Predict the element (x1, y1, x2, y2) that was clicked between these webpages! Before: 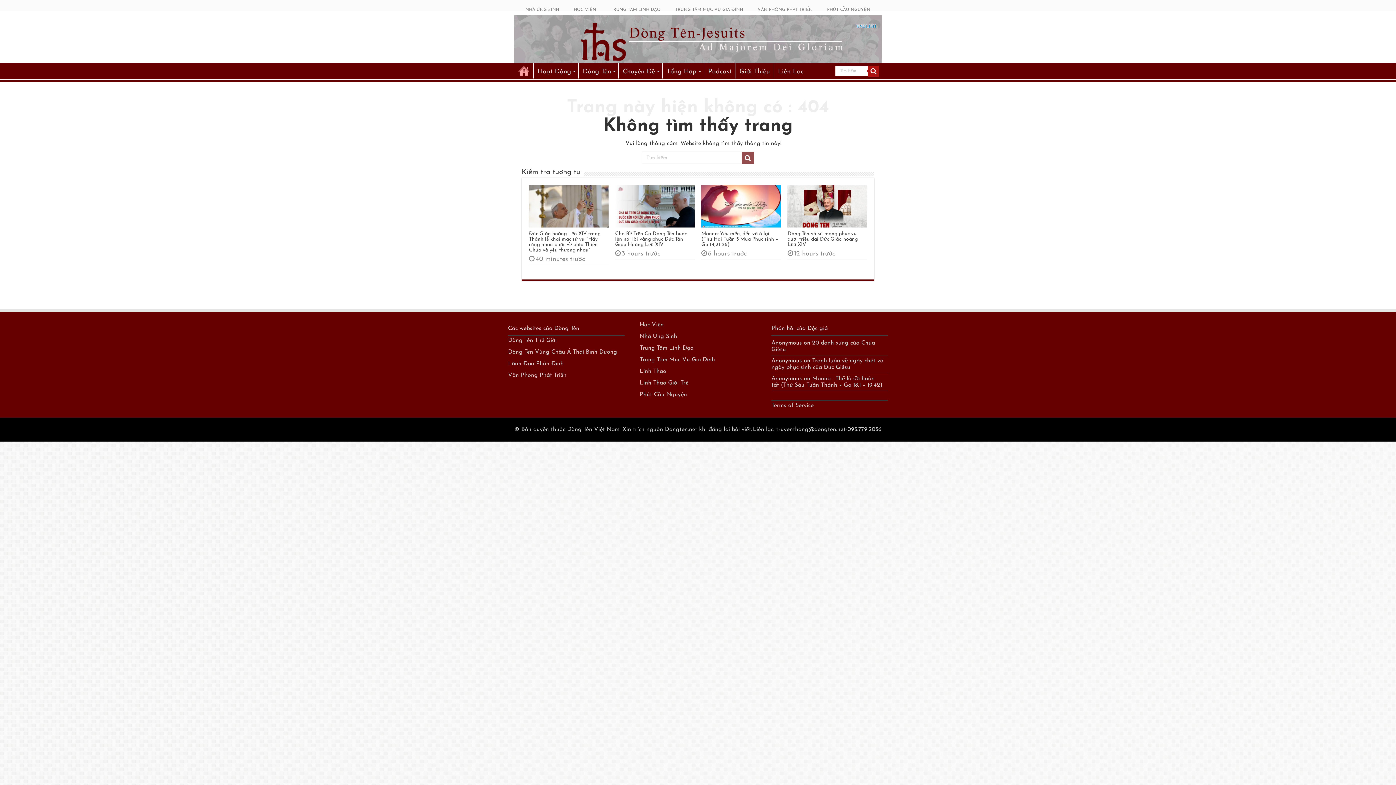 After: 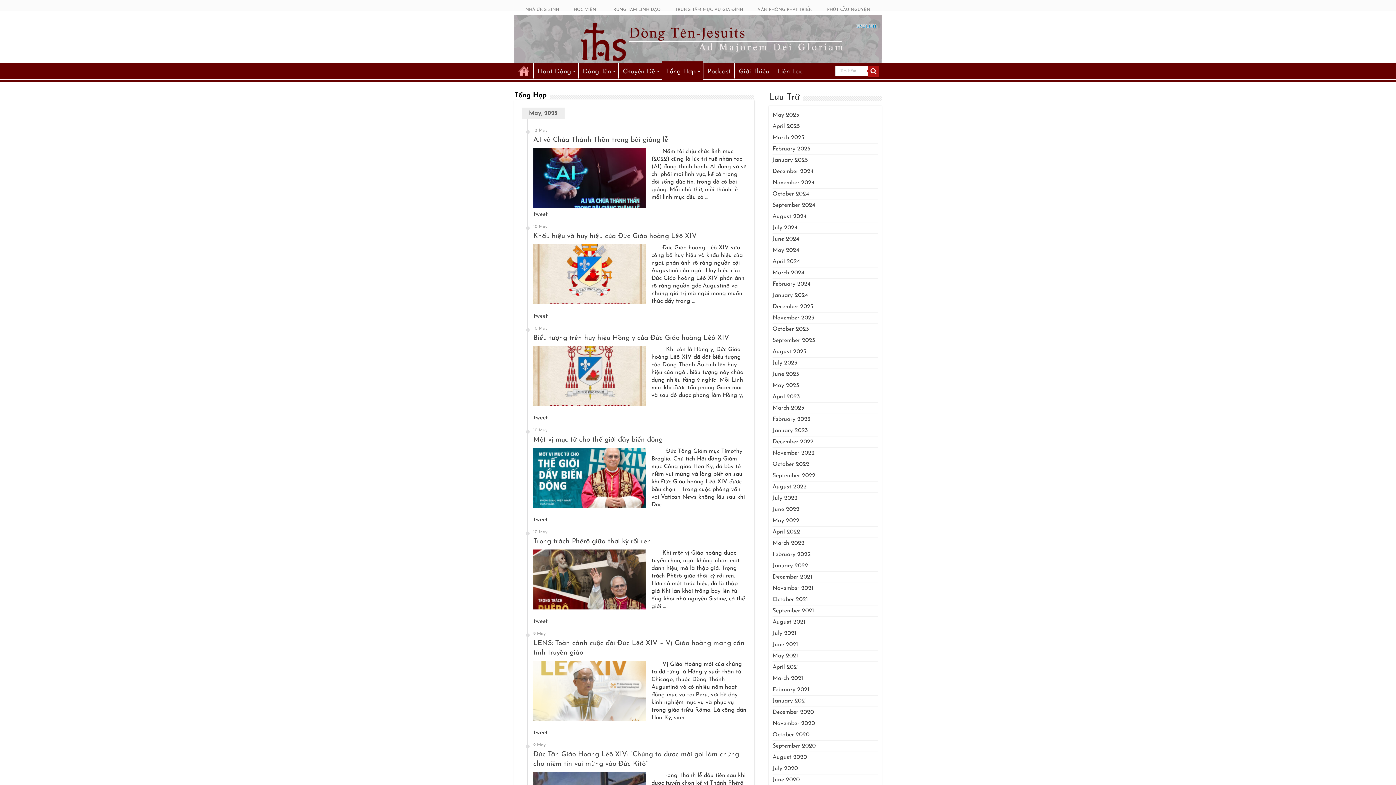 Action: bbox: (662, 63, 704, 78) label: Tổng Hợp